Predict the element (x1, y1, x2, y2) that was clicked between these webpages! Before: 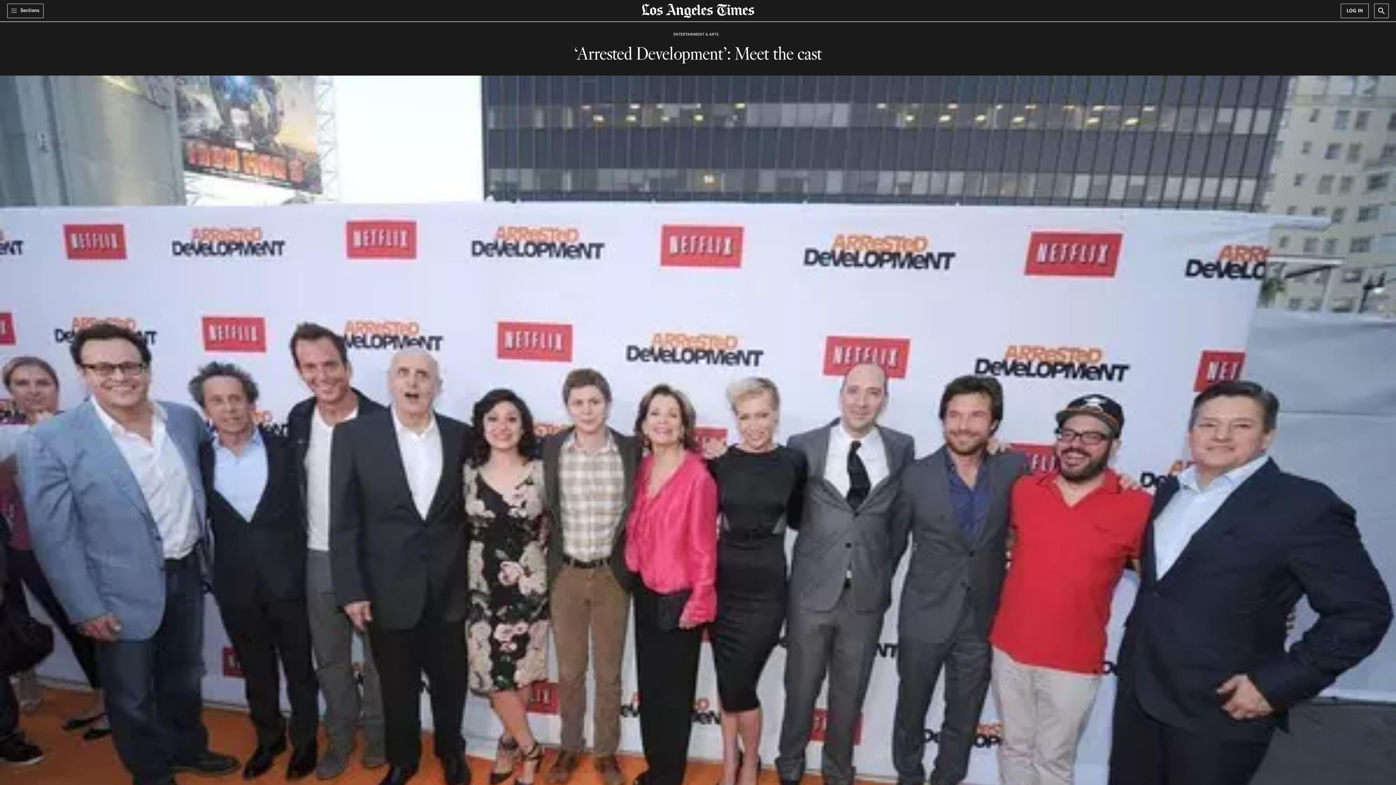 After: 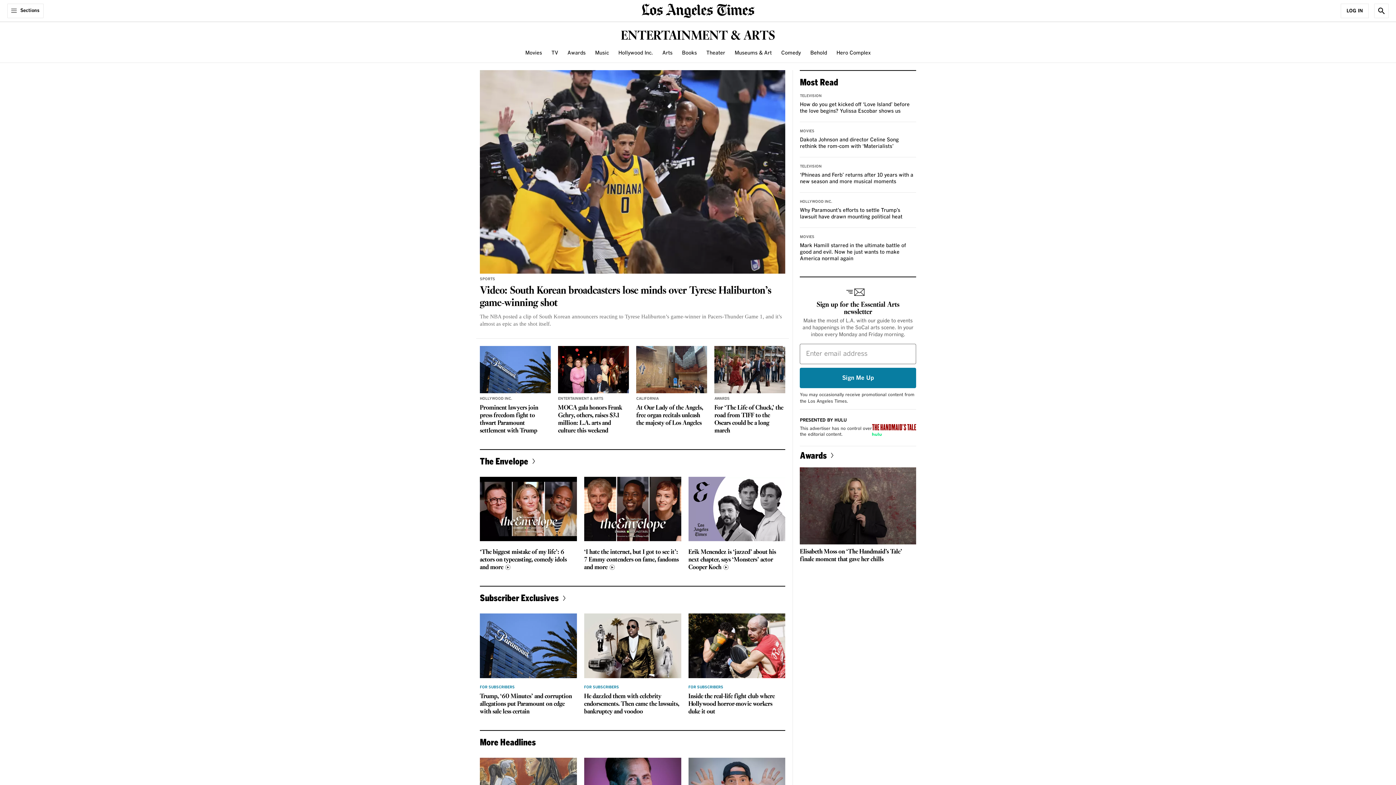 Action: bbox: (671, 30, 720, 37) label: ENTERTAINMENT & ARTS